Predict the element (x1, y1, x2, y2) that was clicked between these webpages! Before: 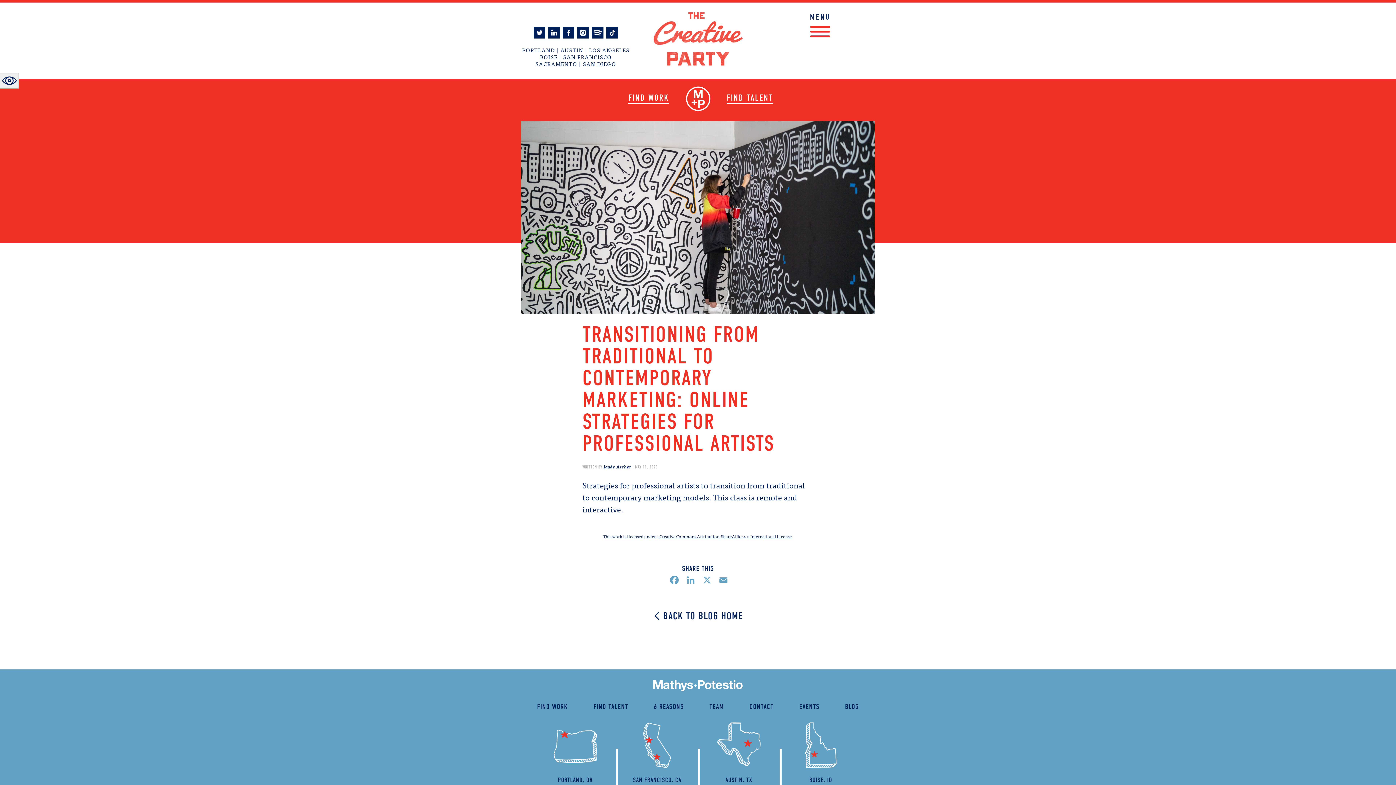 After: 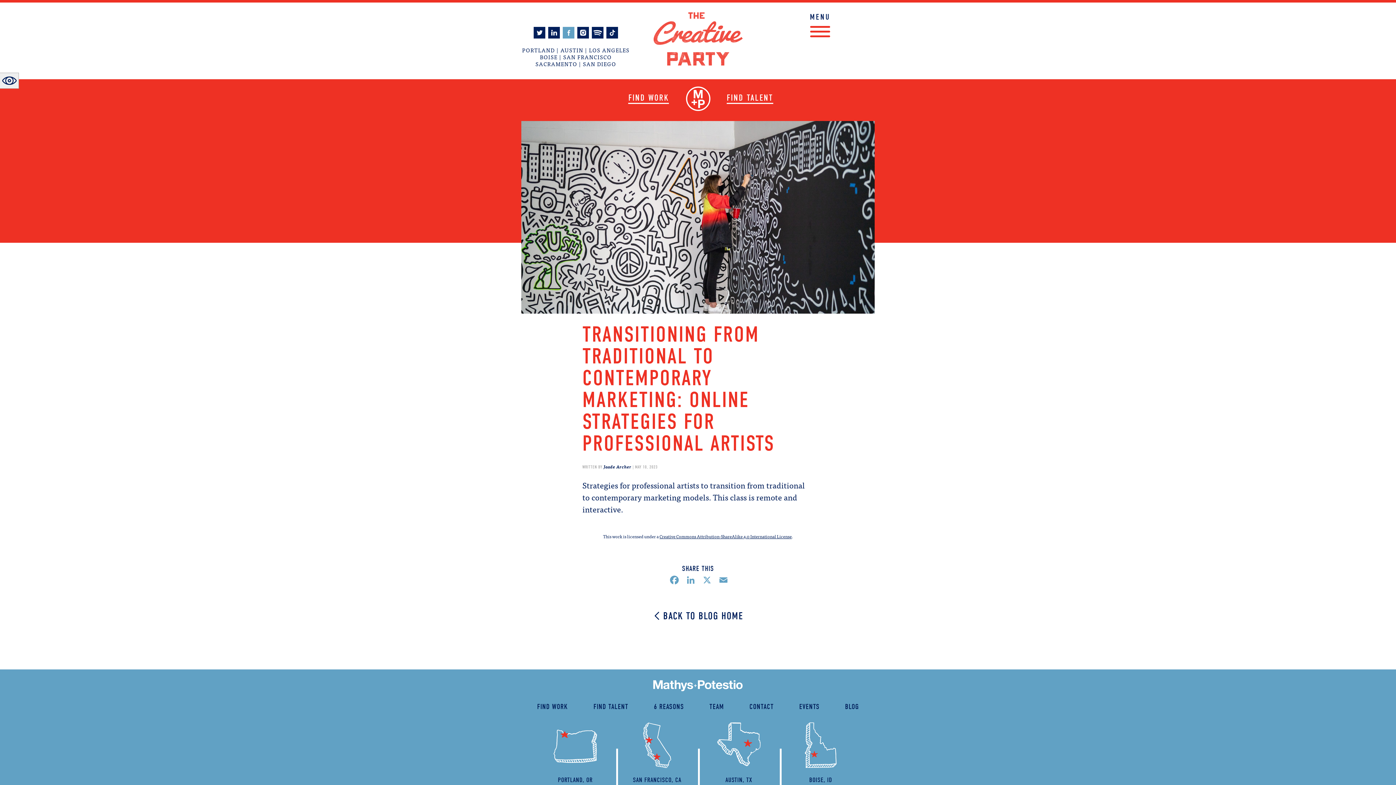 Action: bbox: (562, 26, 574, 38) label: Facebook page, opens in new window